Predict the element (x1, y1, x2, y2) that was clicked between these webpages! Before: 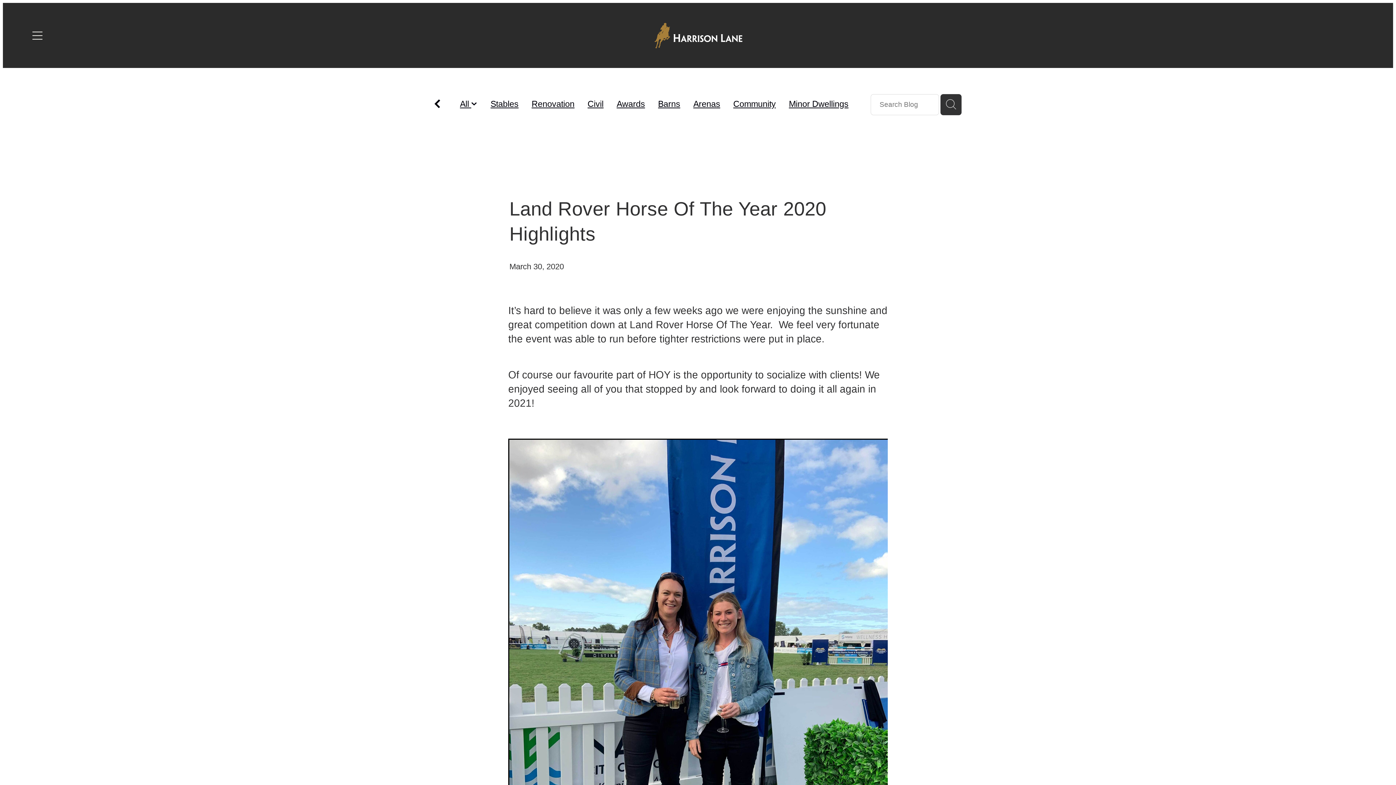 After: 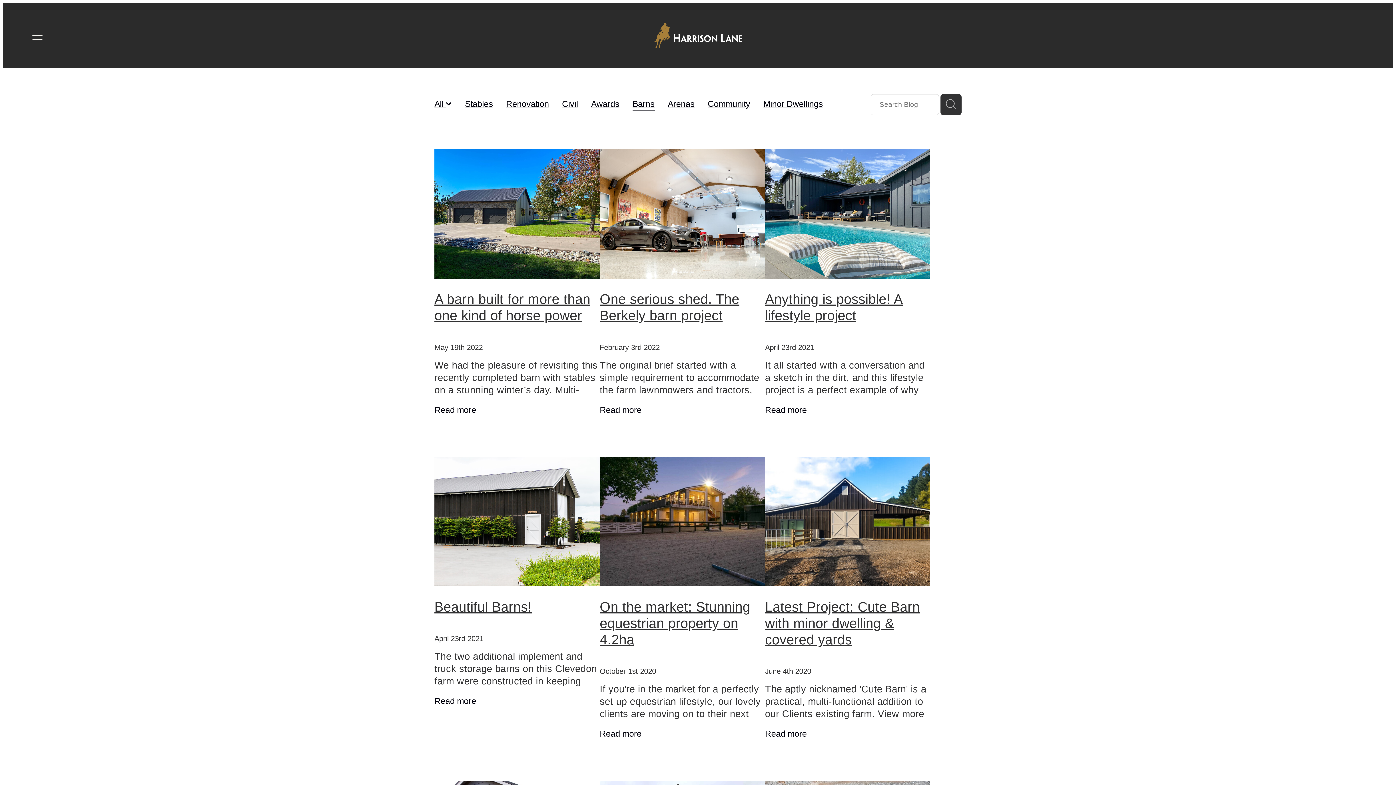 Action: label: Barns bbox: (658, 97, 680, 110)